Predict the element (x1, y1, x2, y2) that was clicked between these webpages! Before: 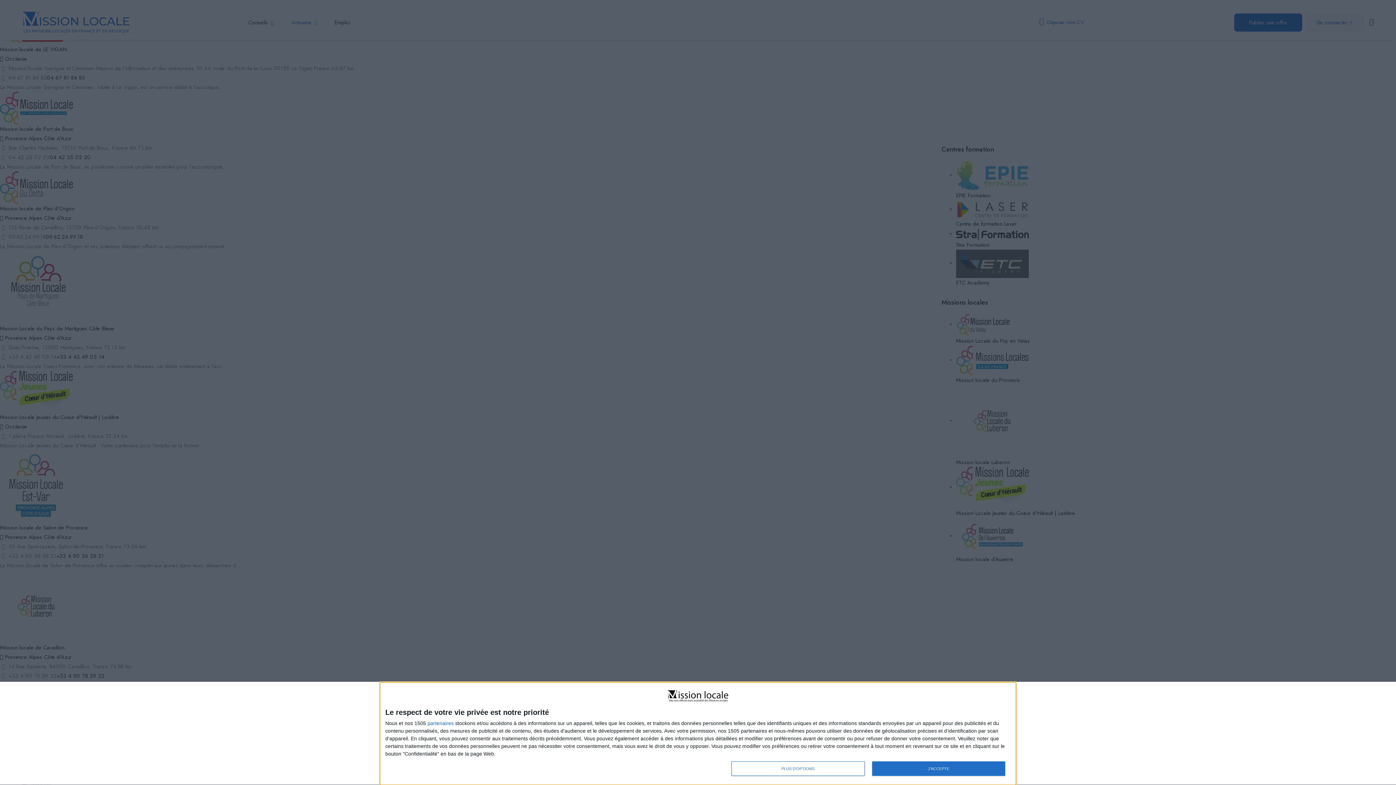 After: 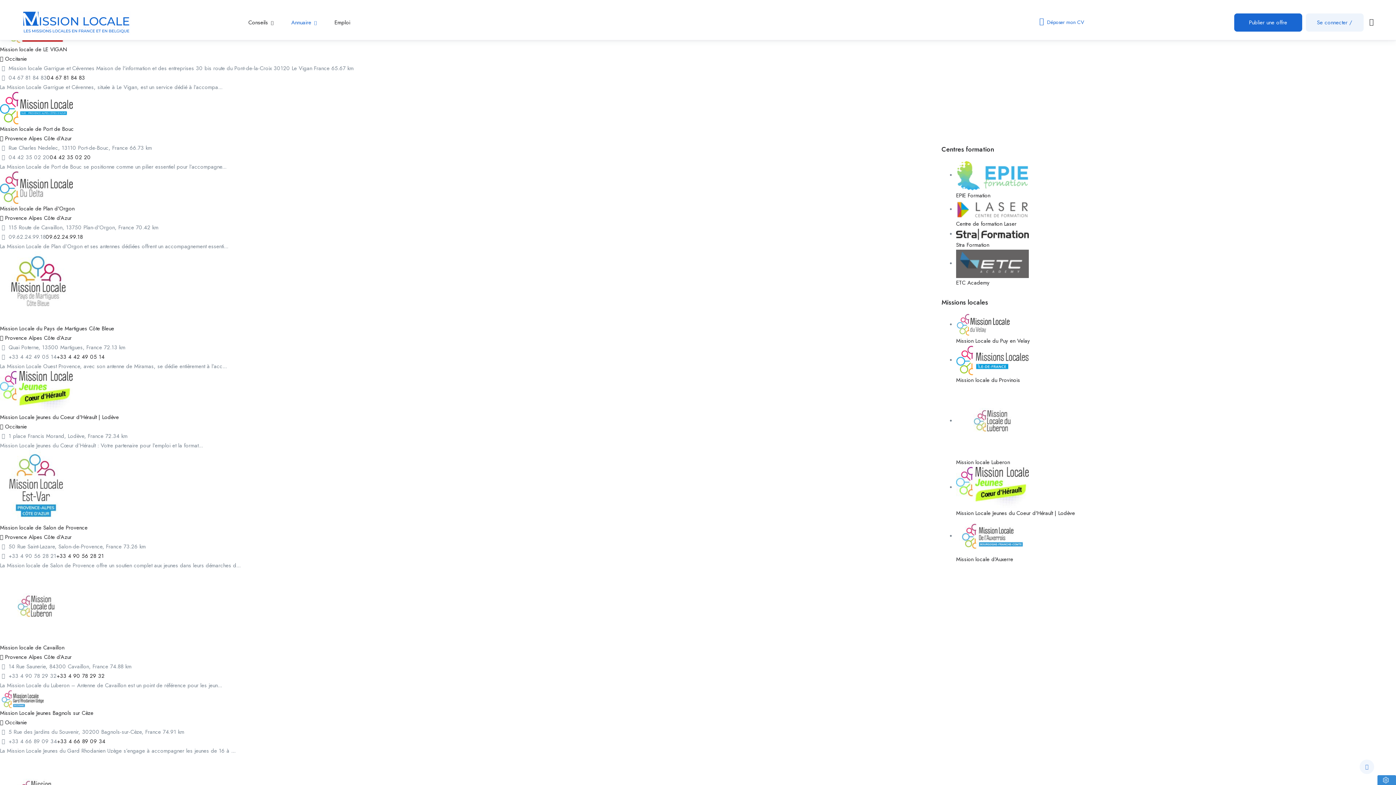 Action: bbox: (872, 761, 1005, 776) label: J'ACCEPTE